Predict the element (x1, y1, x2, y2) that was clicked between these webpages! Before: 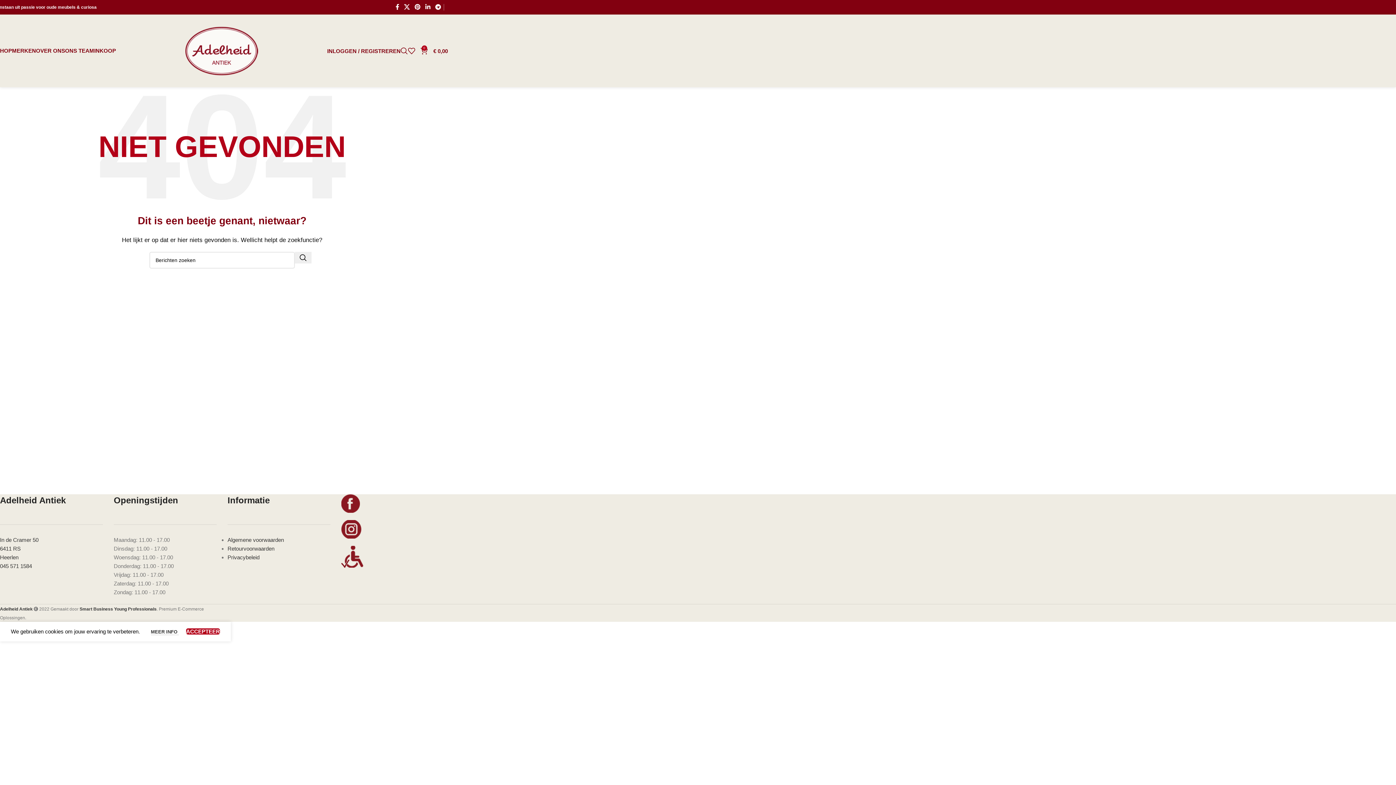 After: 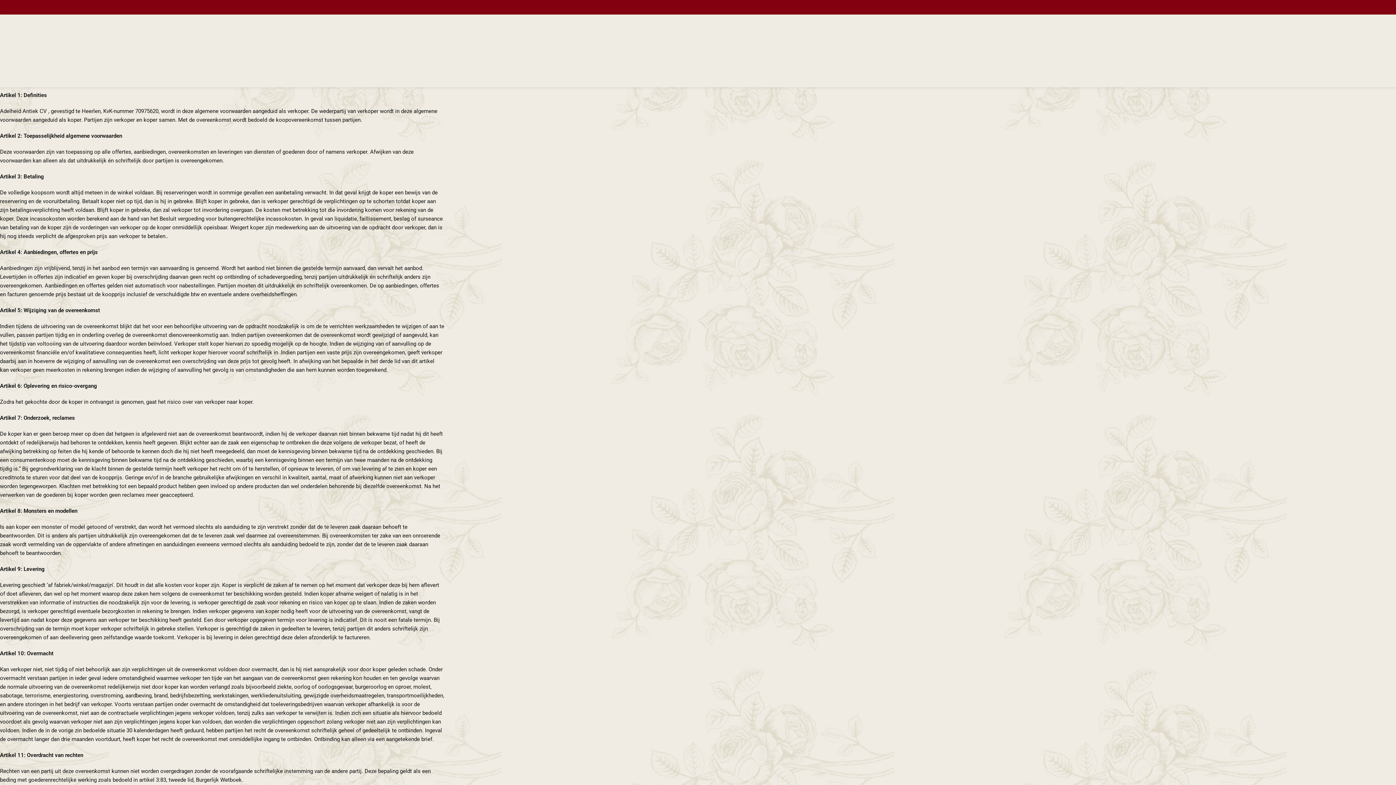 Action: bbox: (227, 537, 283, 543) label: Algemene voorwaarden